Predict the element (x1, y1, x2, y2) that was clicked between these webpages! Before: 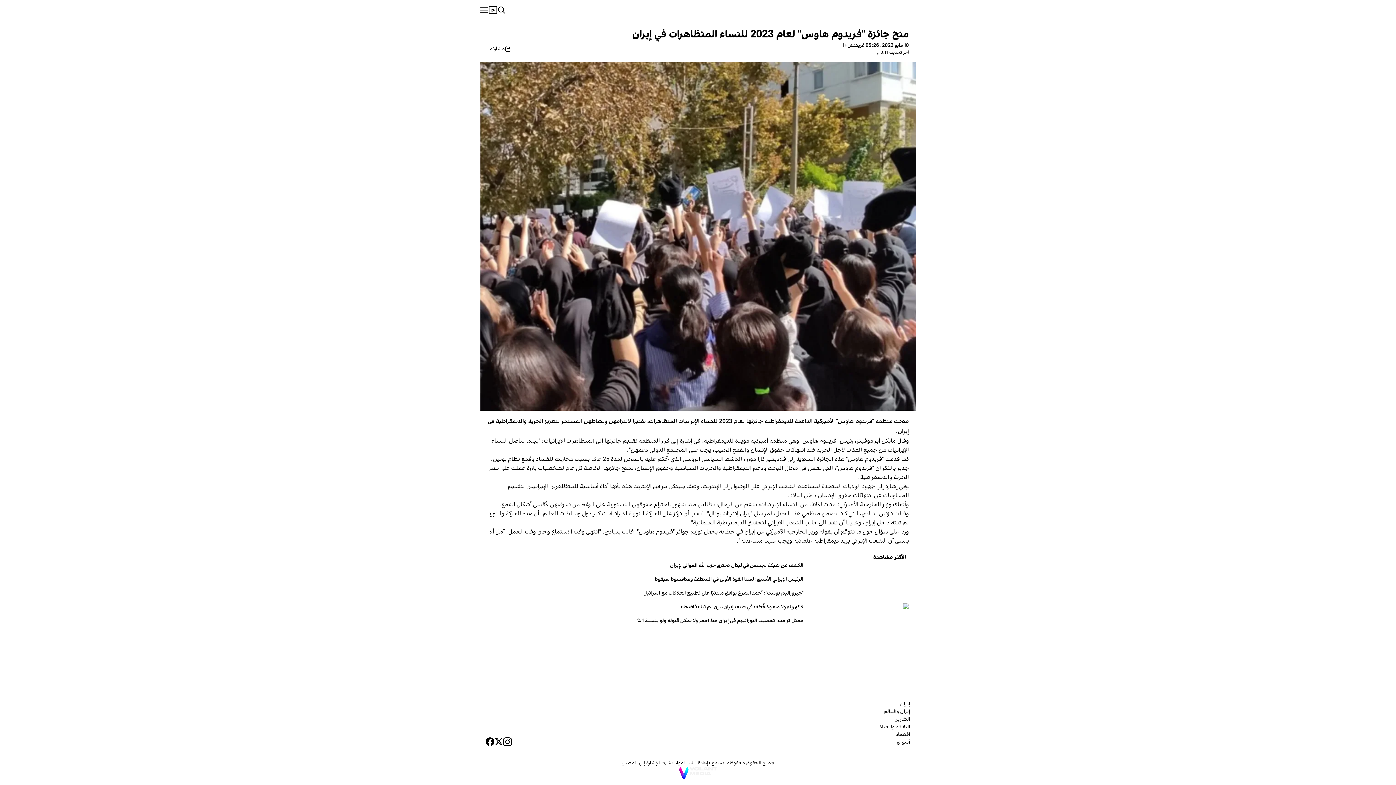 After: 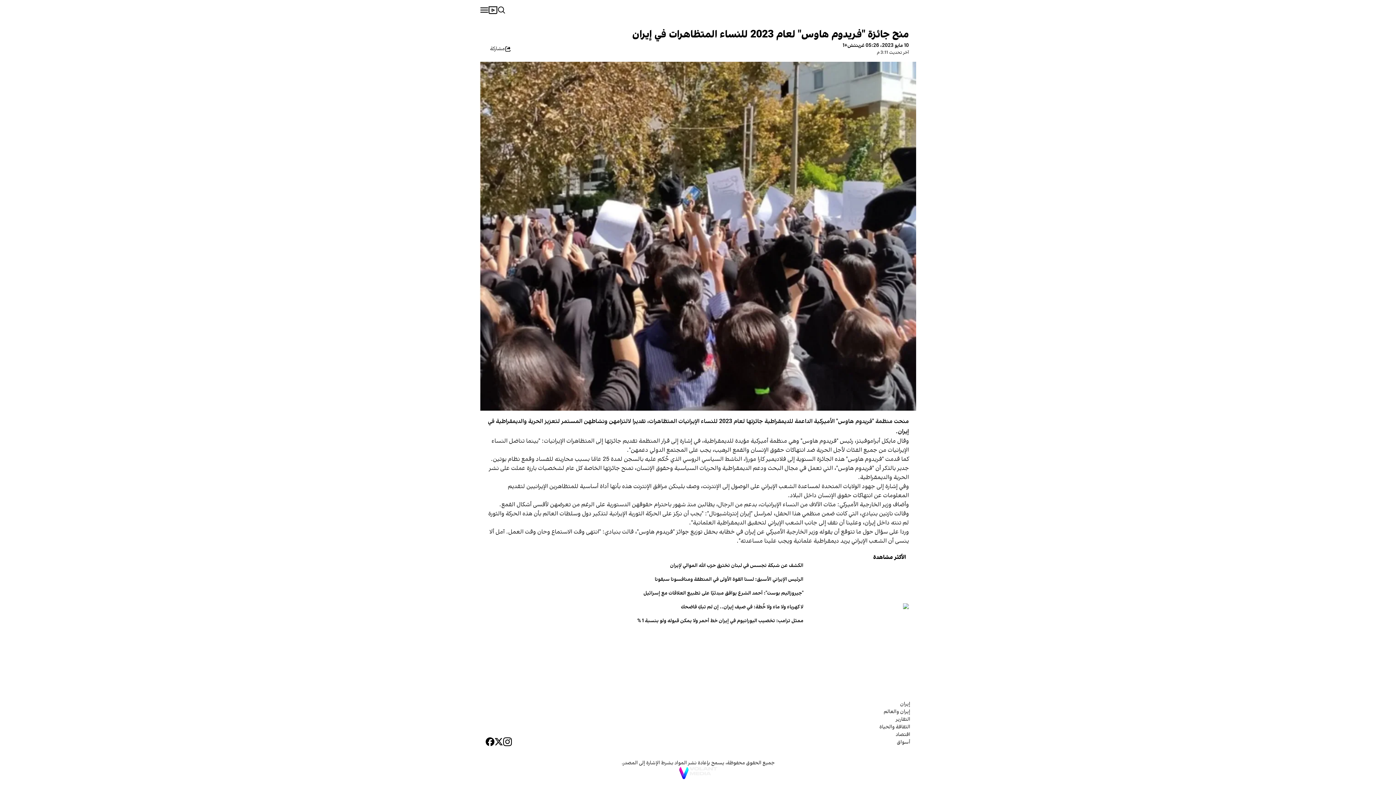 Action: bbox: (480, 5, 488, 14)